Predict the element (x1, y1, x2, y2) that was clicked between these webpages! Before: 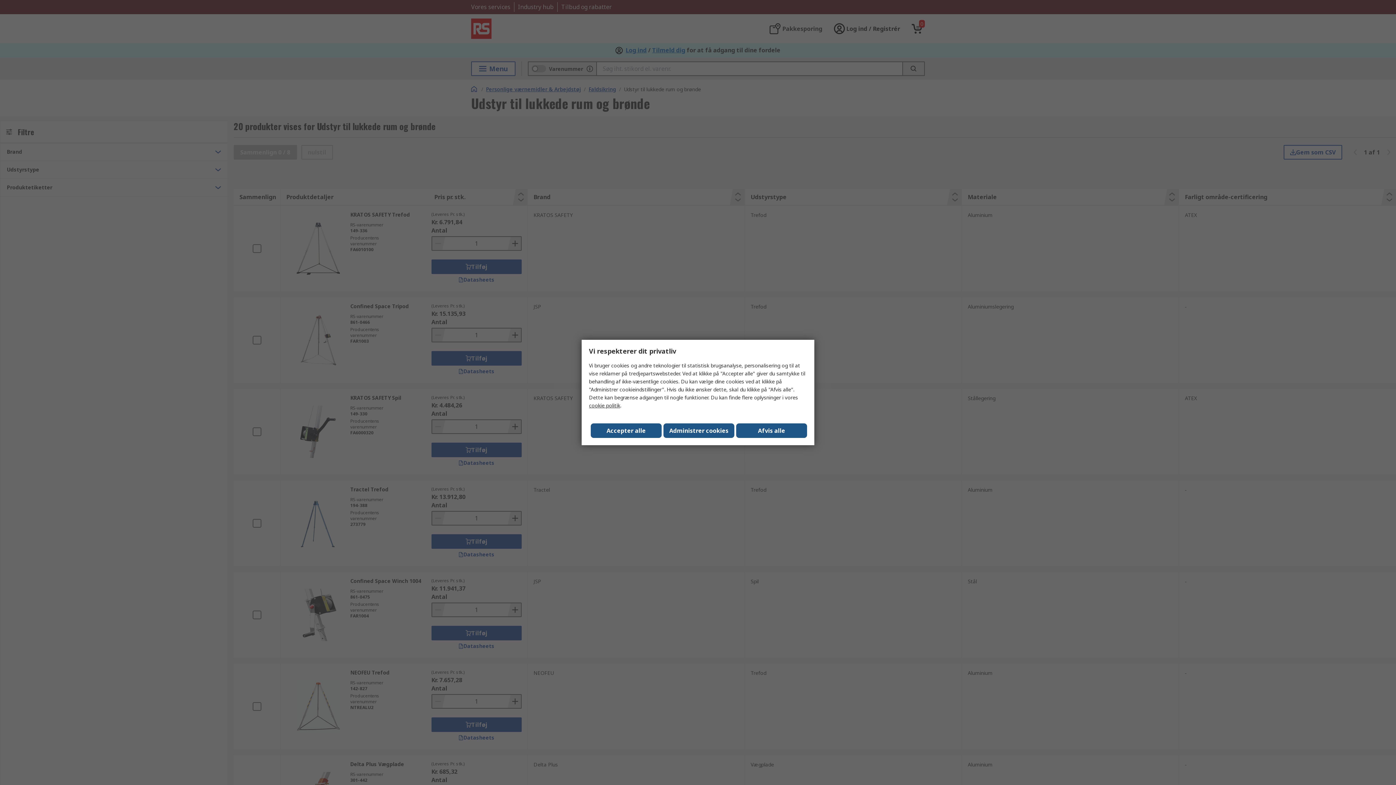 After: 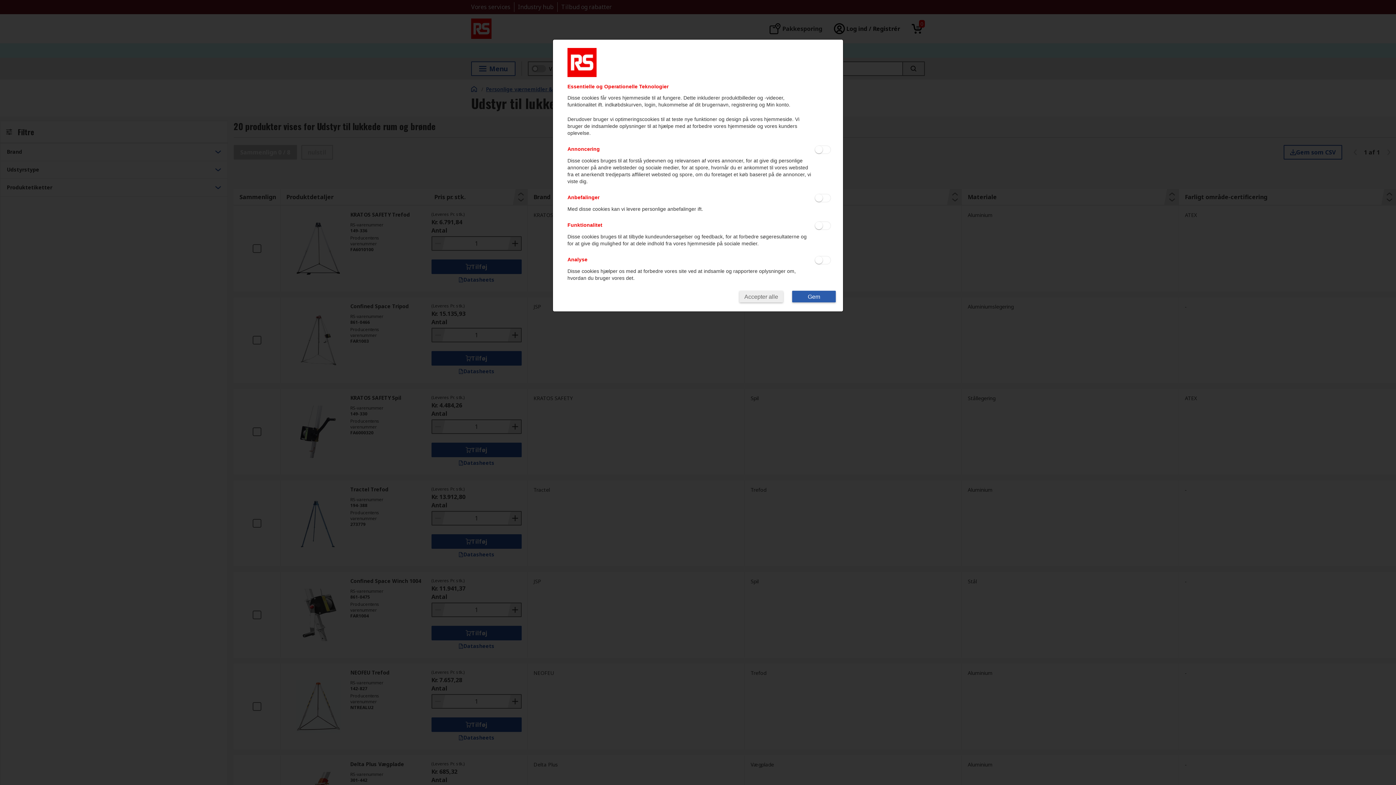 Action: bbox: (663, 423, 734, 438) label: Administrer cookies